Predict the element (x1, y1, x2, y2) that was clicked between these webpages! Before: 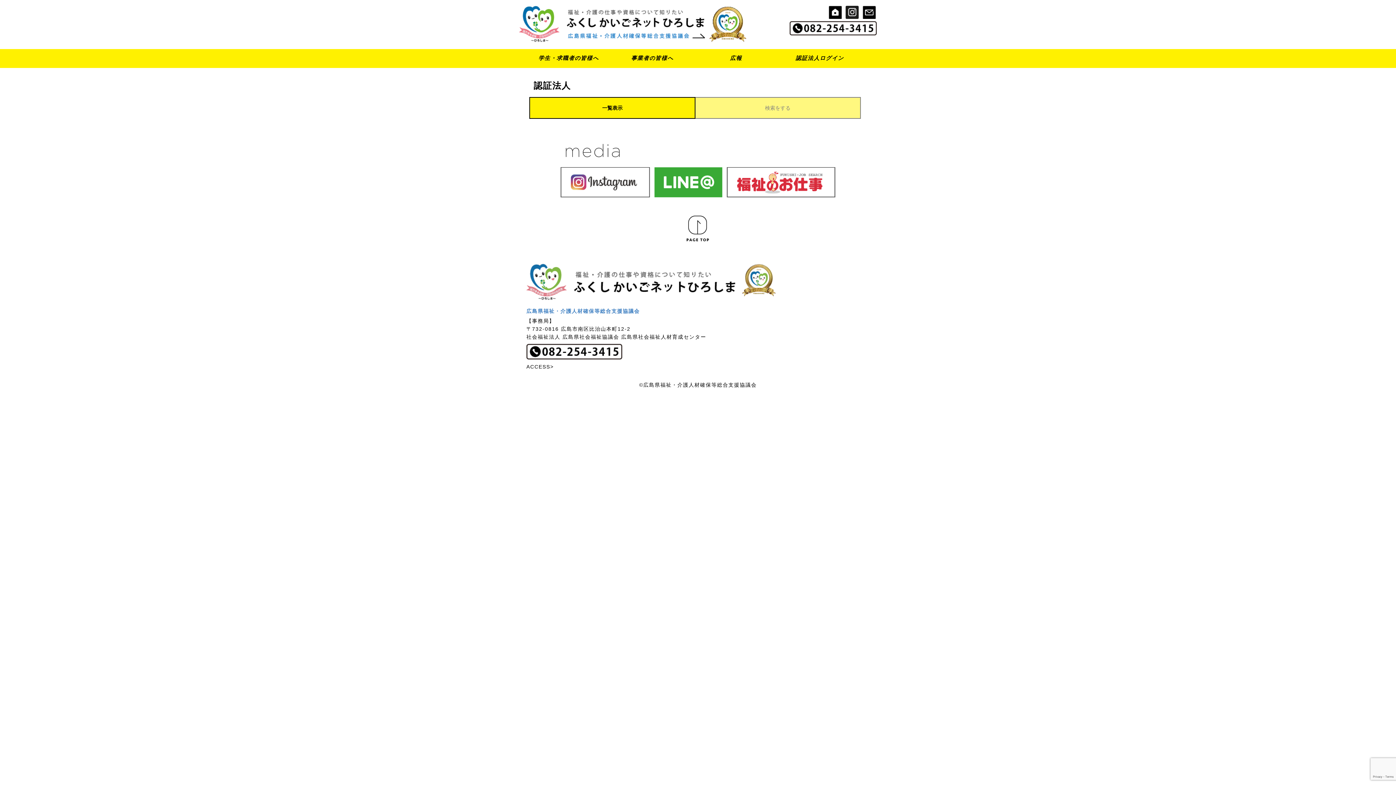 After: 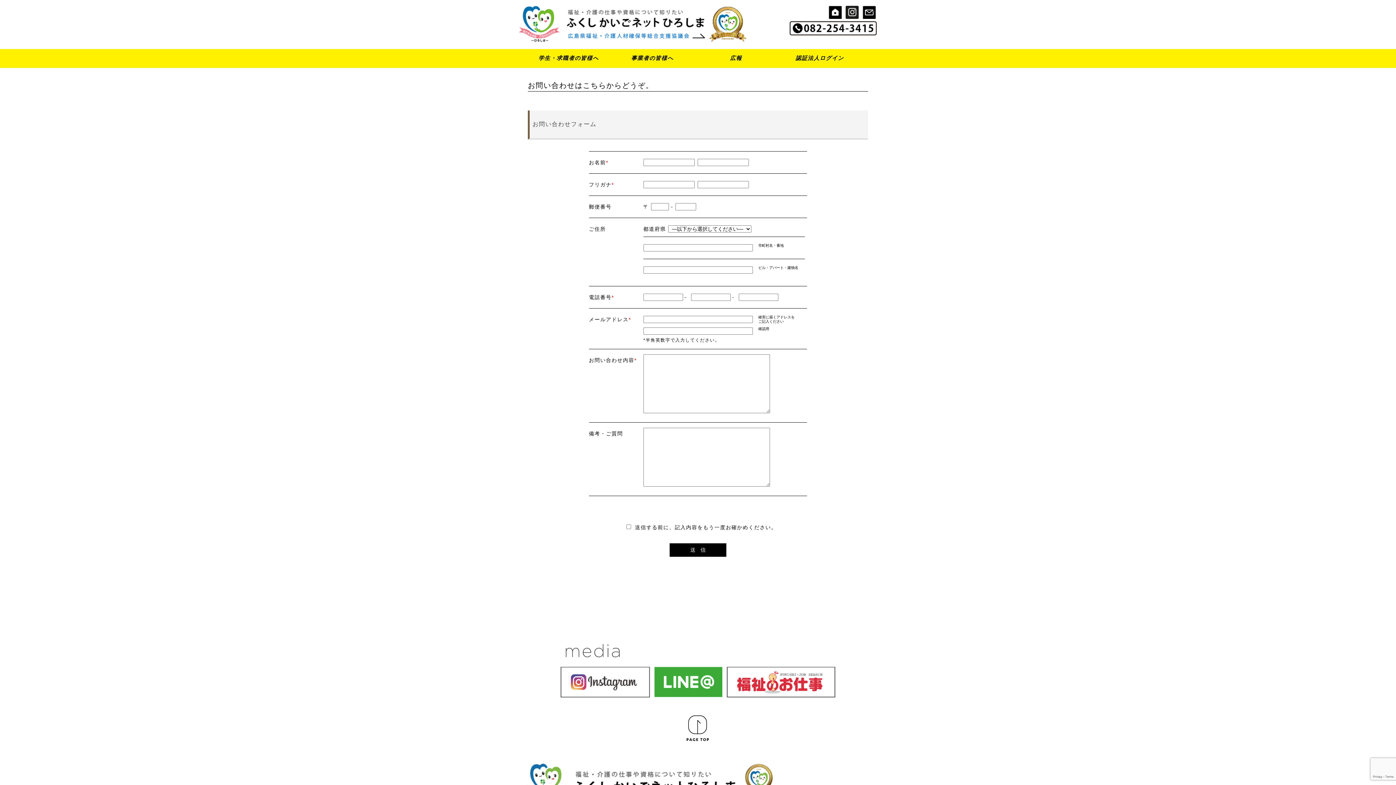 Action: bbox: (861, 13, 877, 20)